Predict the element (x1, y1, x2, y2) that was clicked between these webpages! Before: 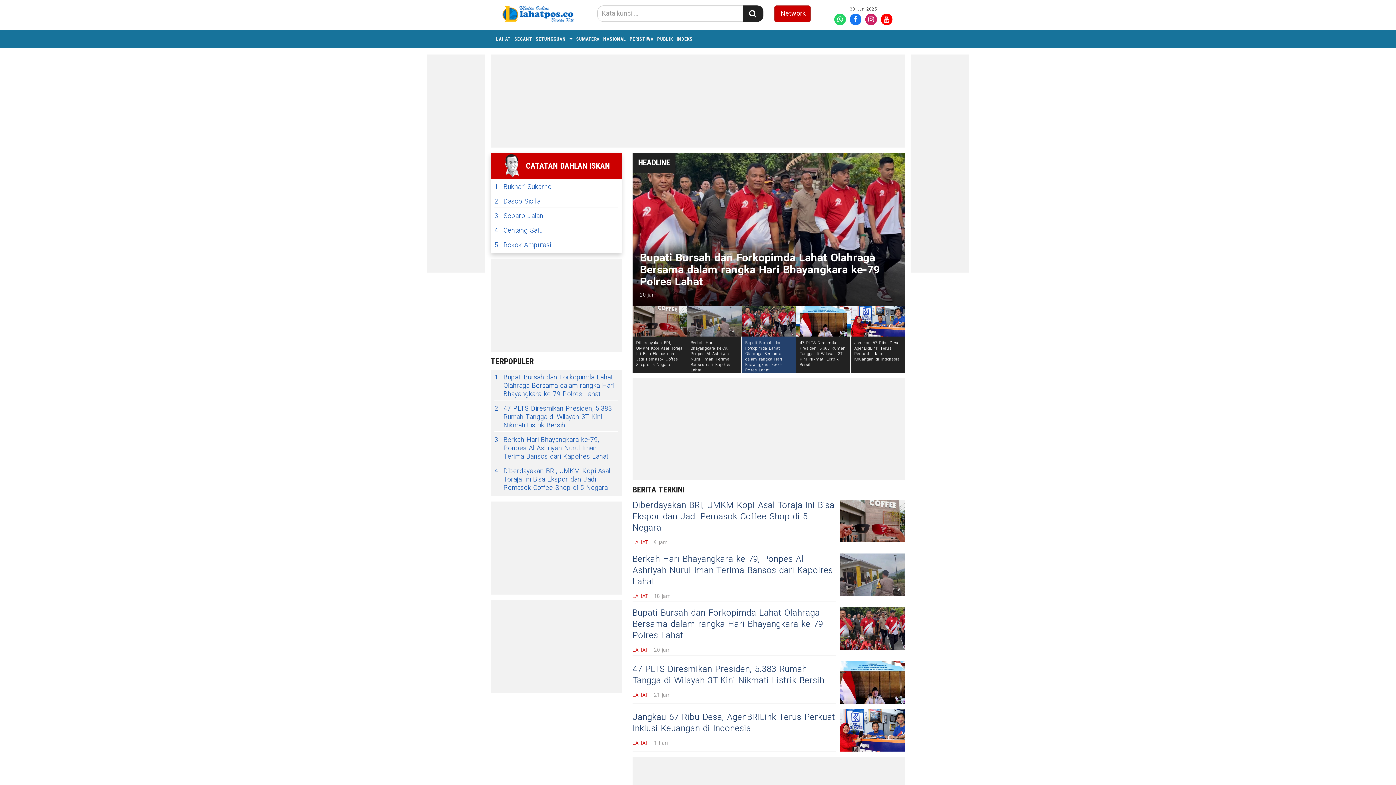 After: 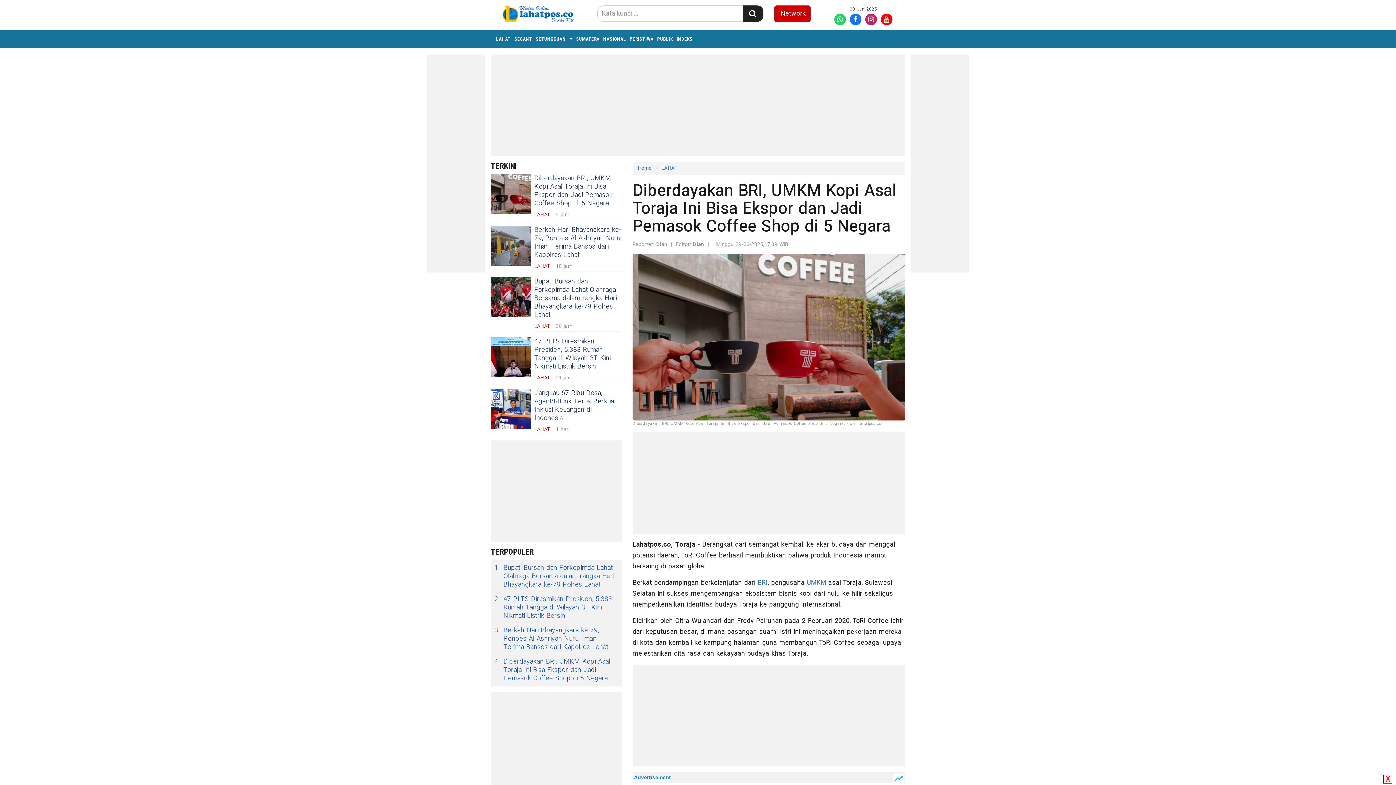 Action: bbox: (632, 499, 834, 534) label: Diberdayakan BRI, UMKM Kopi Asal Toraja Ini Bisa Ekspor dan Jadi Pemasok Coffee Shop di 5 Negara